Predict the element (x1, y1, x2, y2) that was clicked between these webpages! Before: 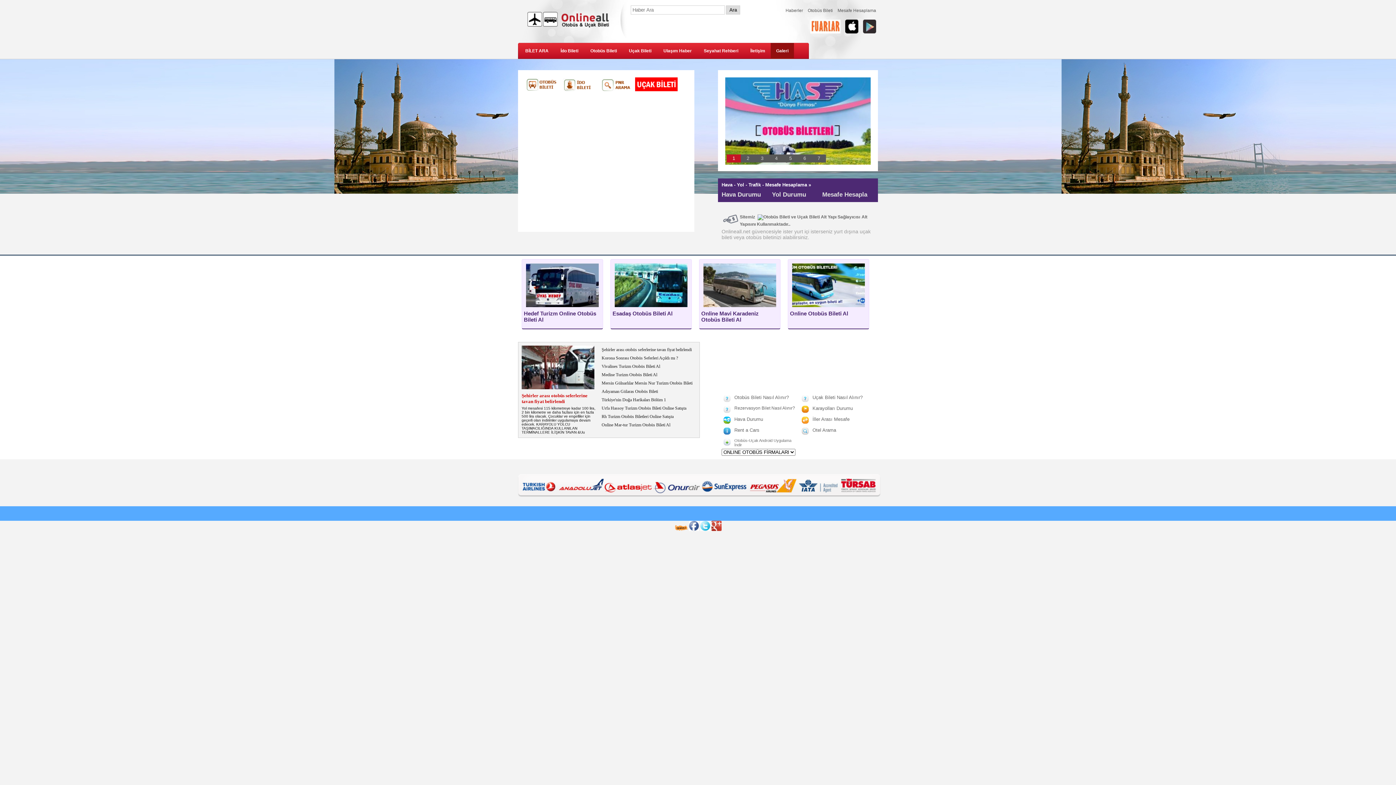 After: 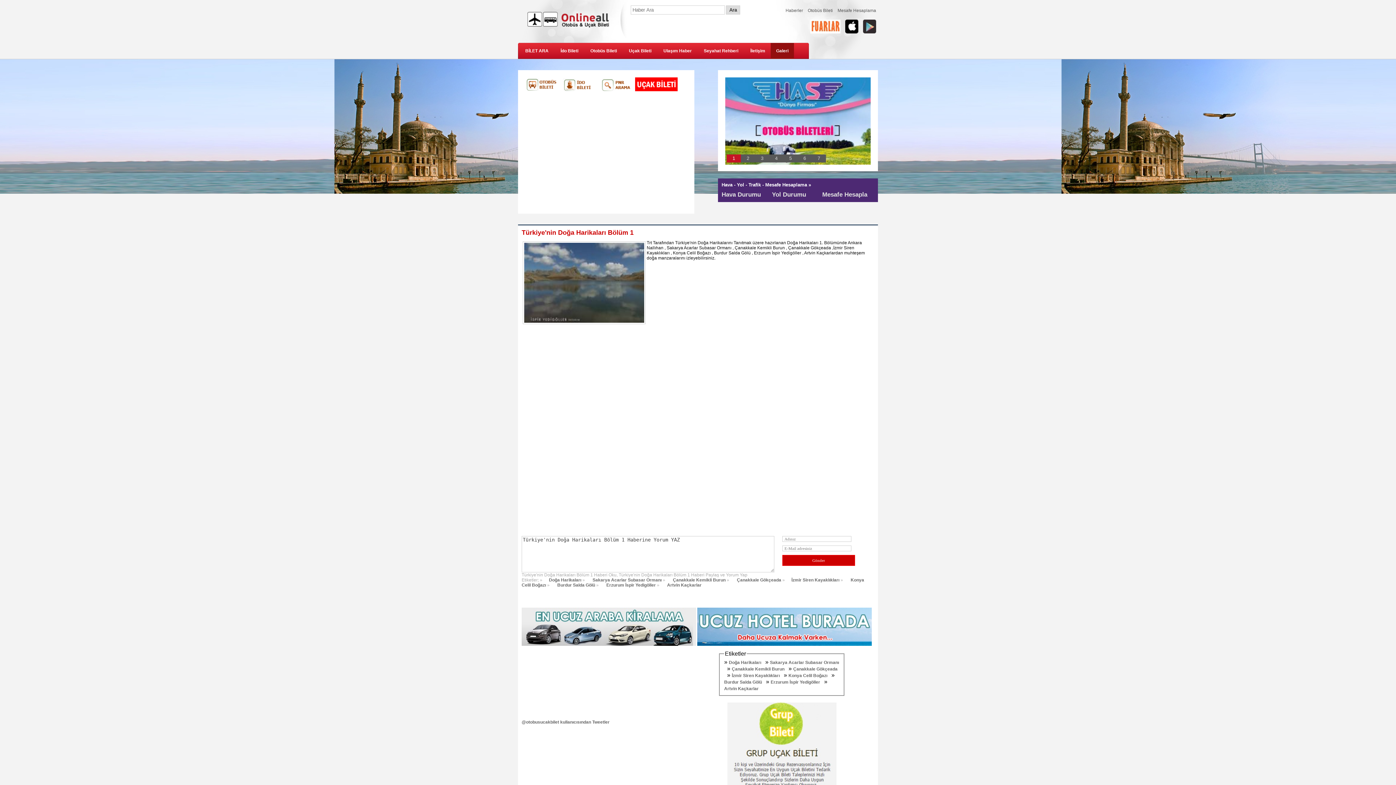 Action: bbox: (601, 397, 692, 402) label: Türkiye'nin Doğa Harikaları Bölüm 1